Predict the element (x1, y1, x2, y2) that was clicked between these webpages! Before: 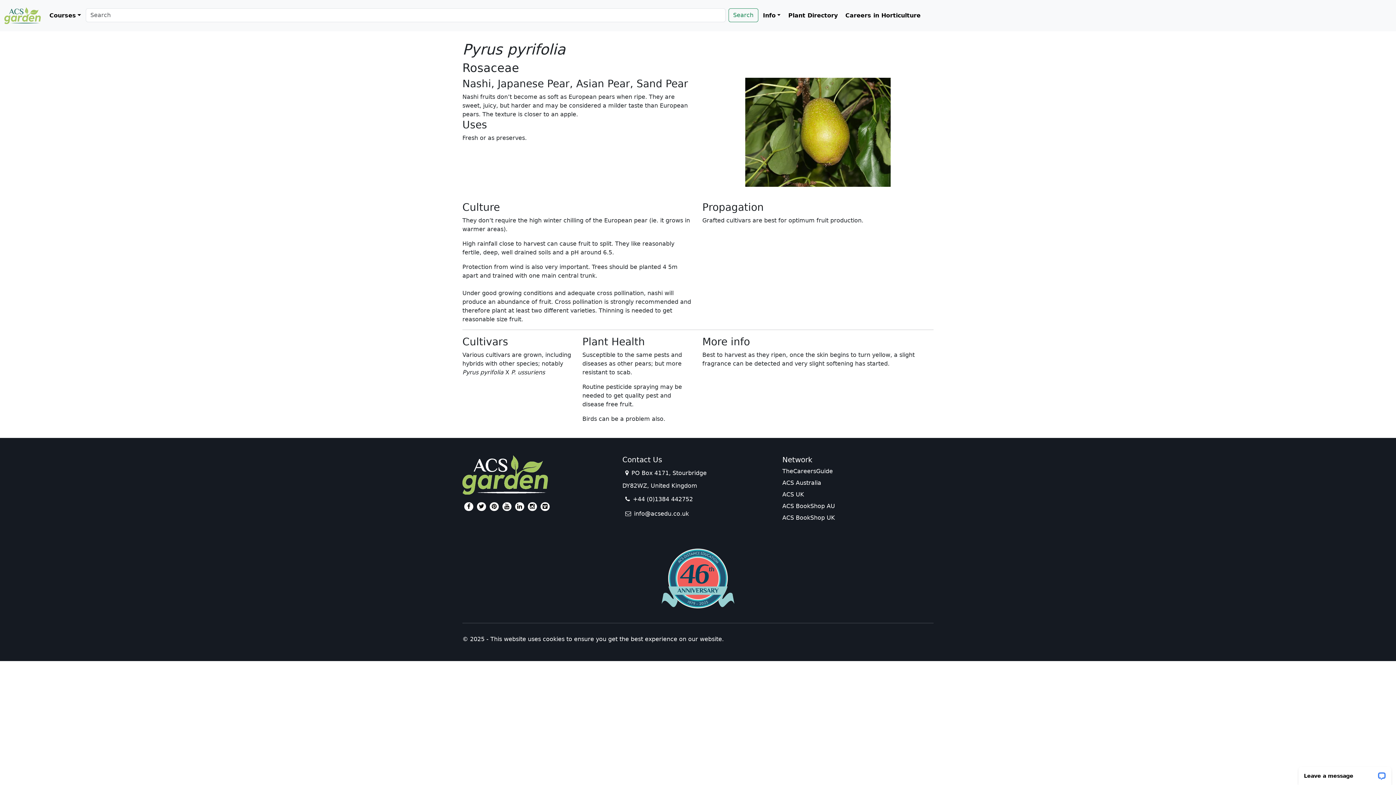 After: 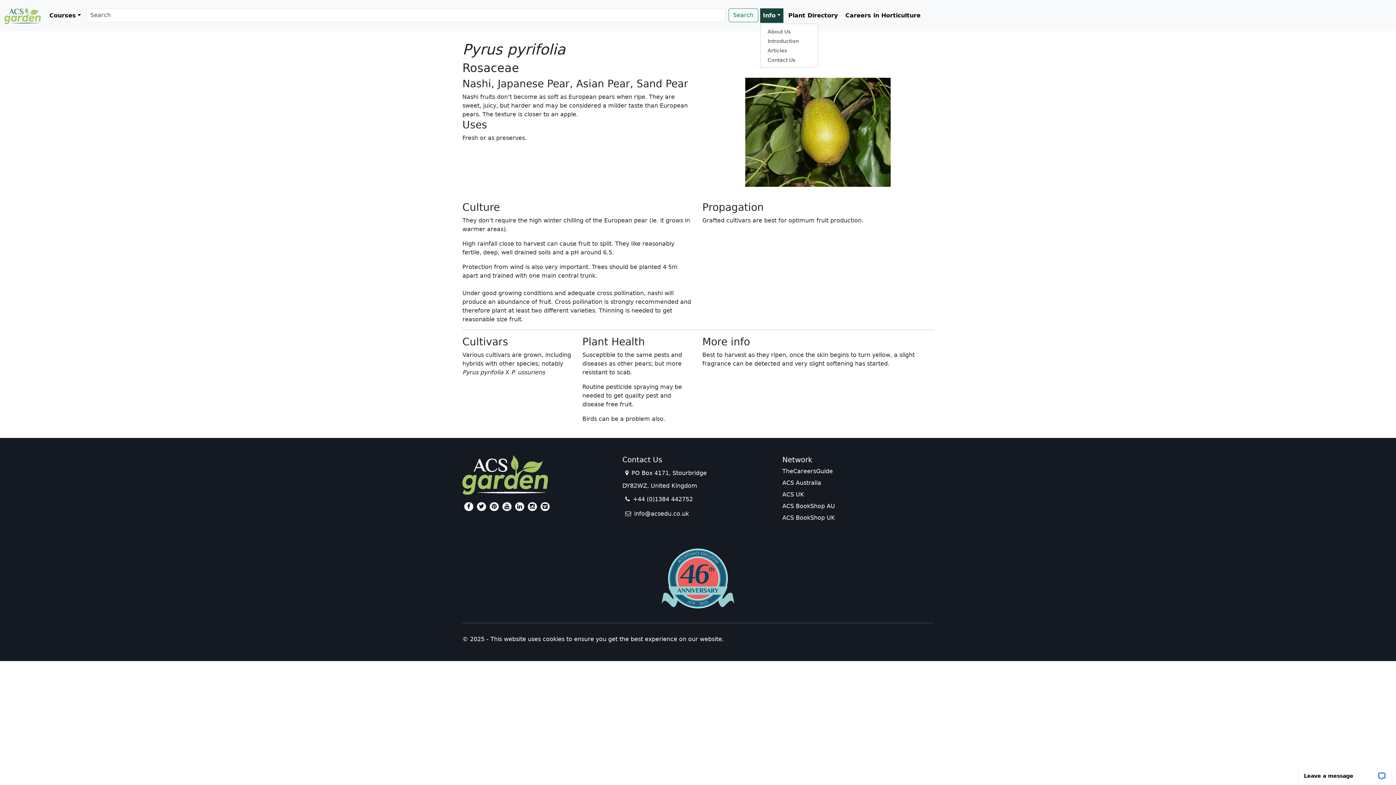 Action: bbox: (760, 8, 783, 22) label: Info